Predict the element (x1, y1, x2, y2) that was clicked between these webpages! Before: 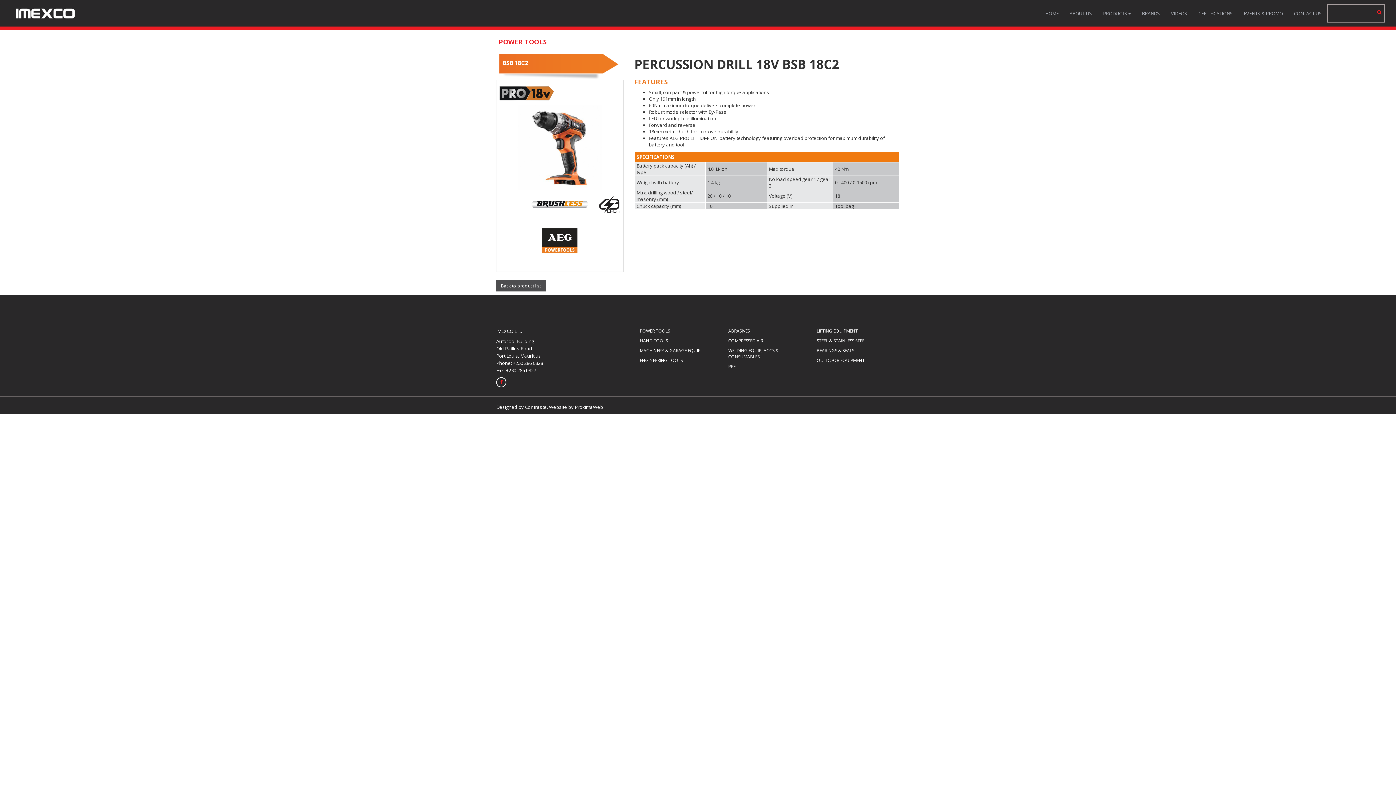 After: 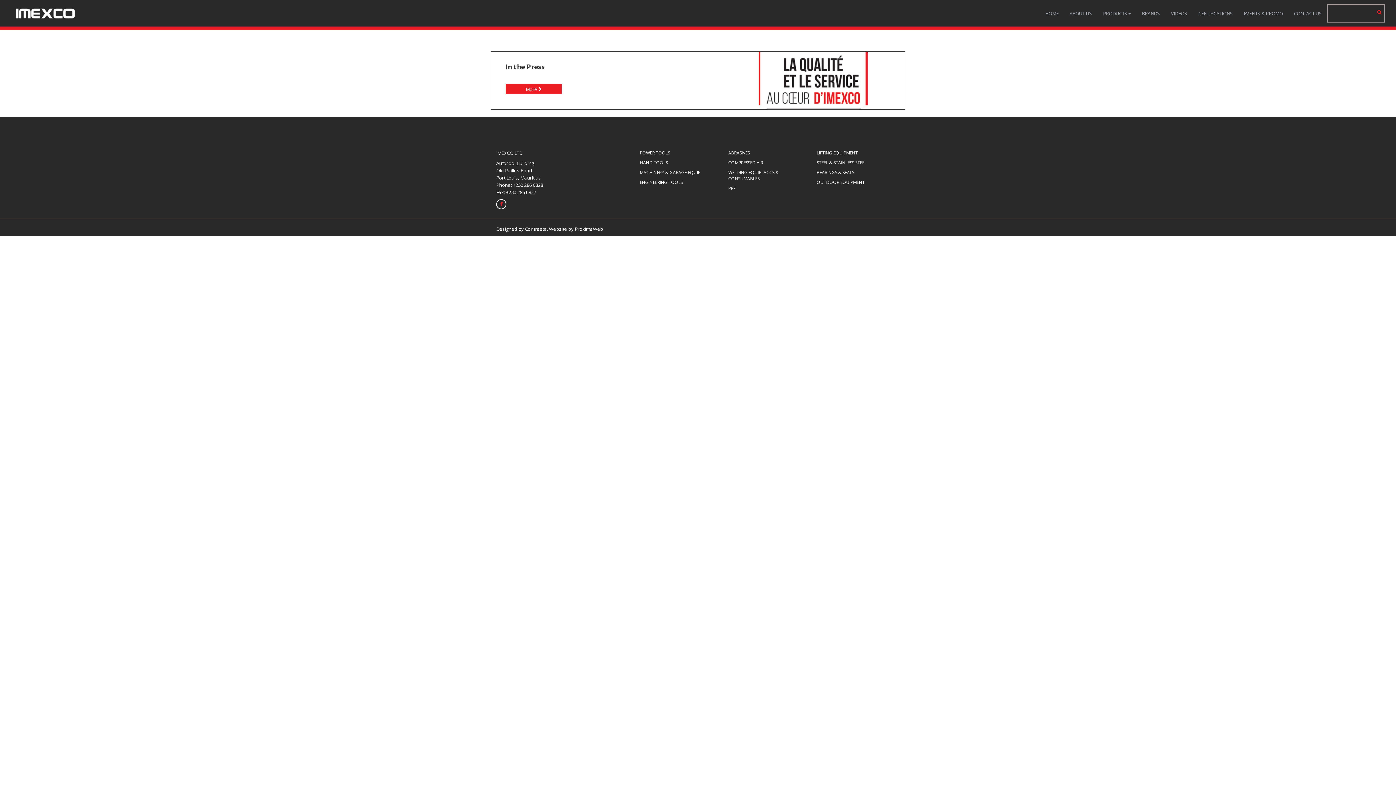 Action: bbox: (1238, 4, 1288, 22) label: EVENTS & PROMO